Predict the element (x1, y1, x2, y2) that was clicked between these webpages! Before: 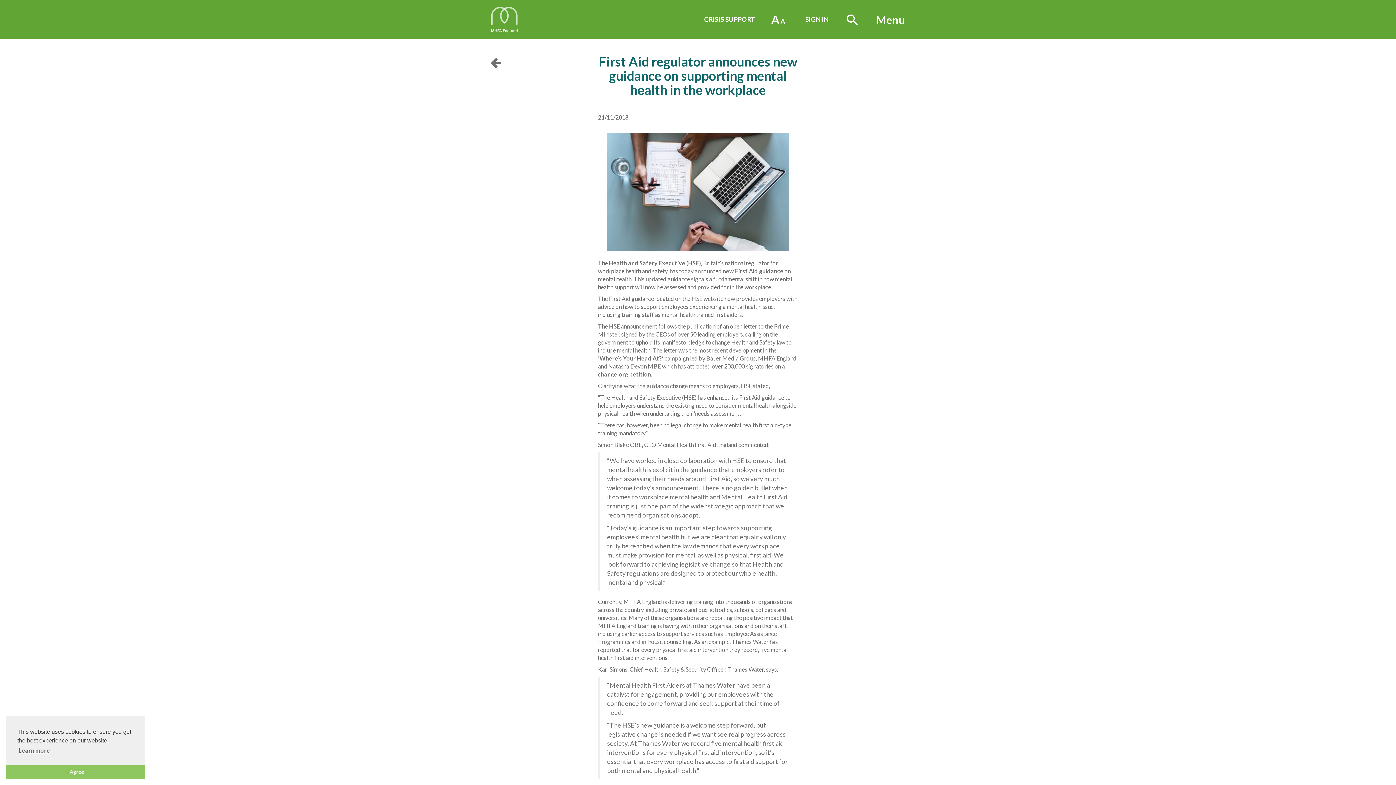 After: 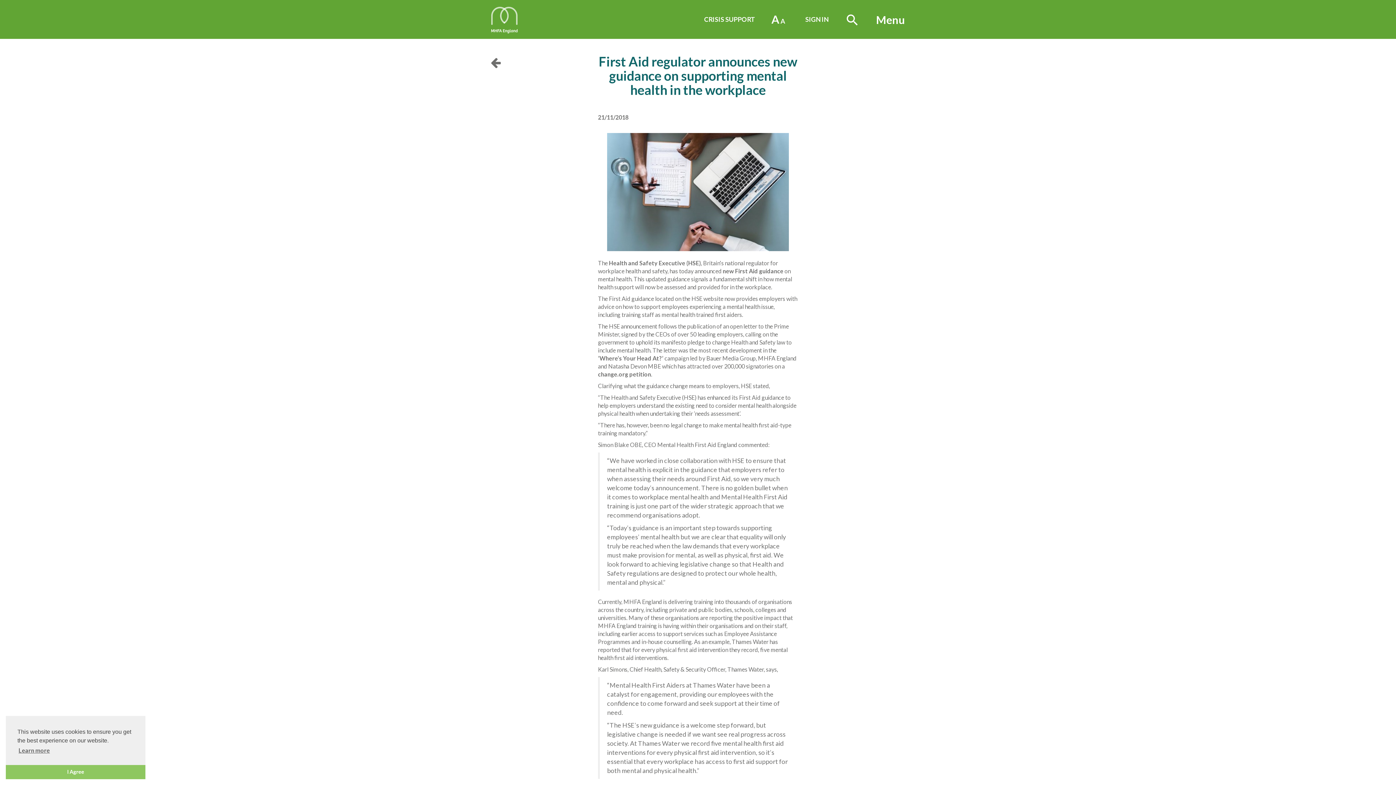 Action: bbox: (698, 14, 760, 24) label: CRISIS SUPPORT